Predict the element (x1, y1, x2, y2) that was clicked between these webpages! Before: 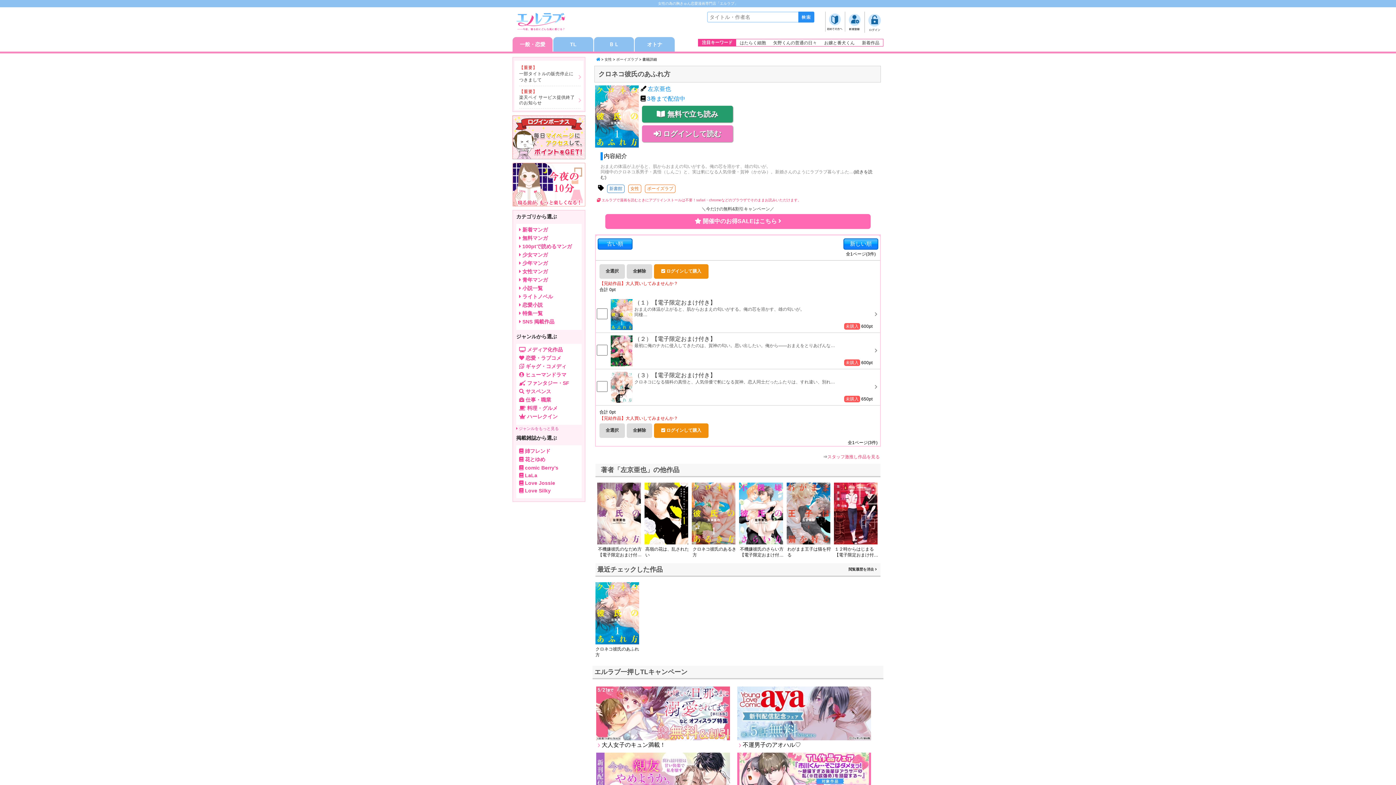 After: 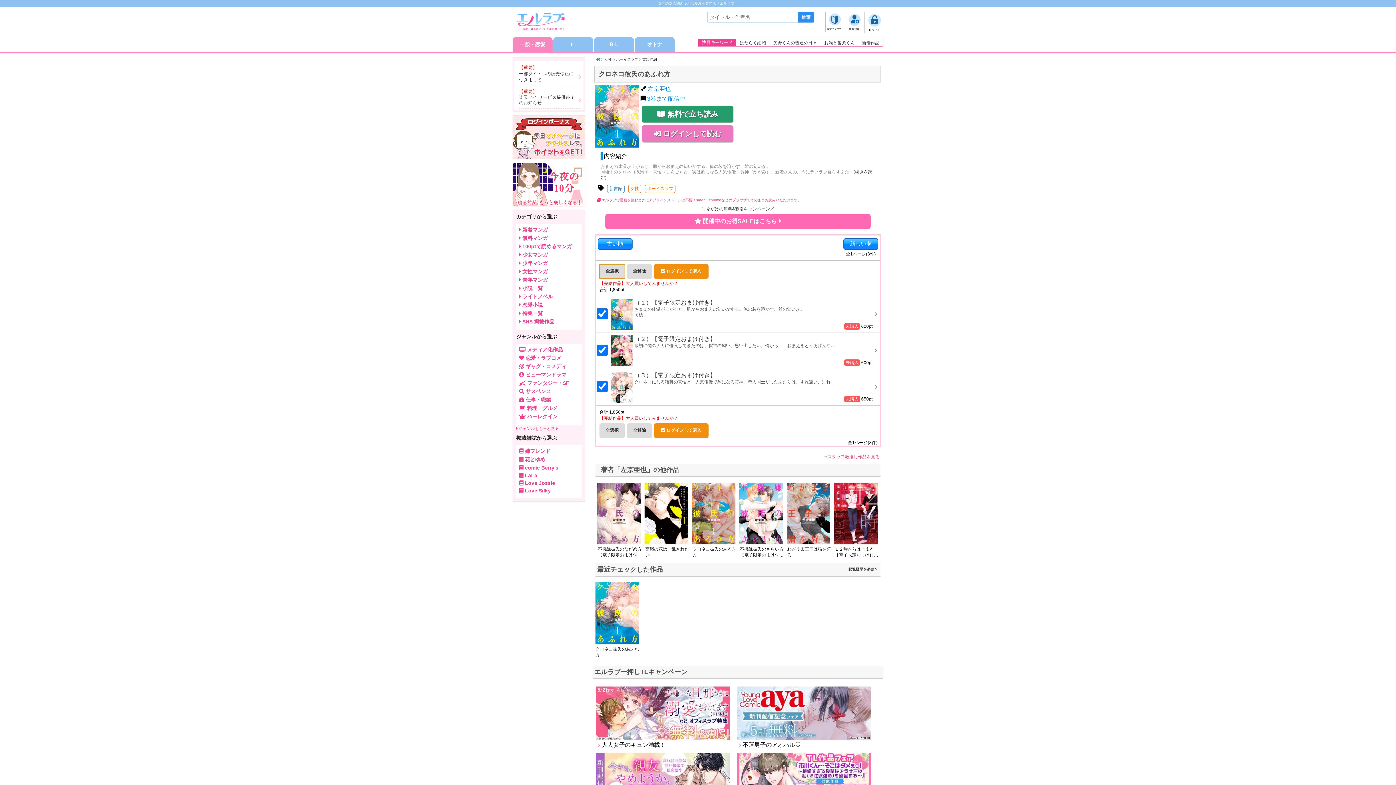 Action: label: 全選択 bbox: (599, 264, 625, 278)